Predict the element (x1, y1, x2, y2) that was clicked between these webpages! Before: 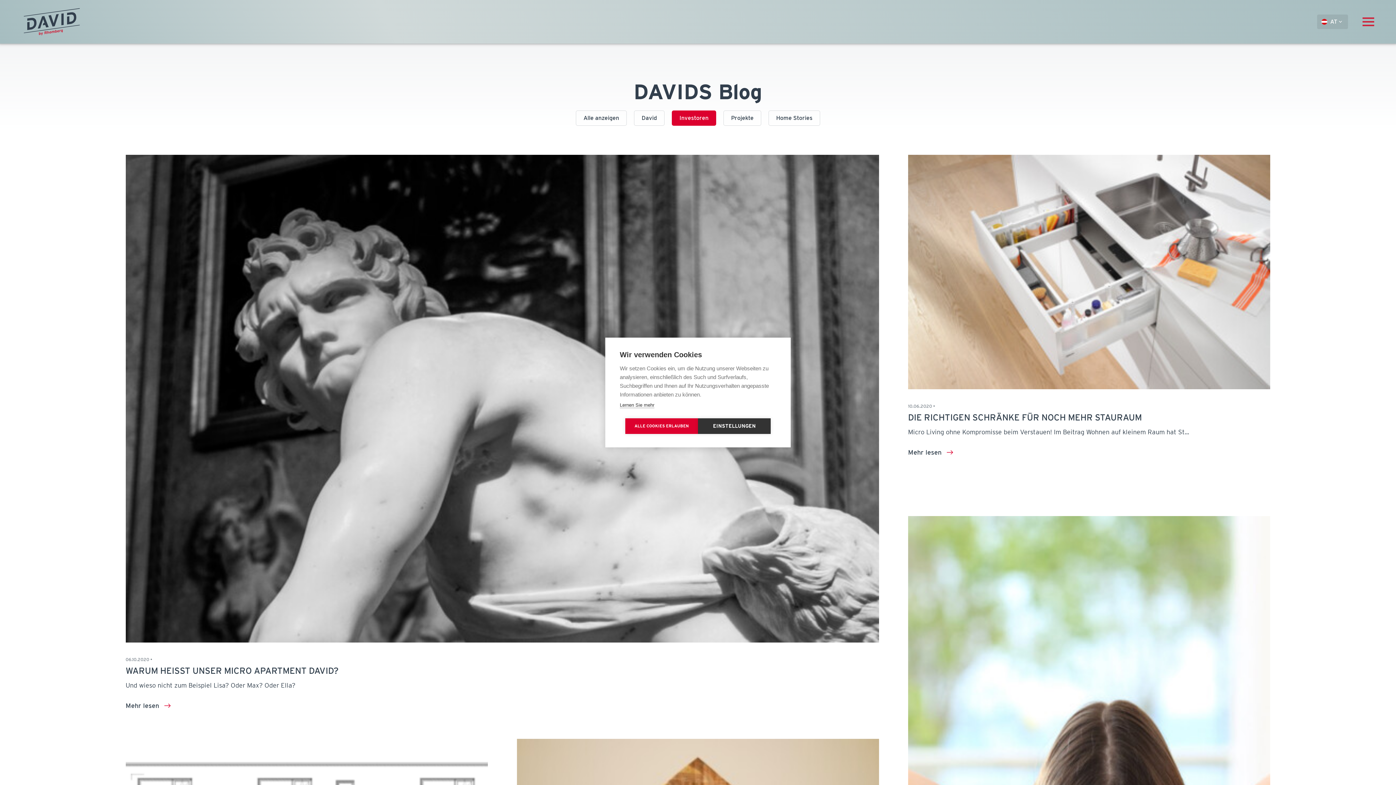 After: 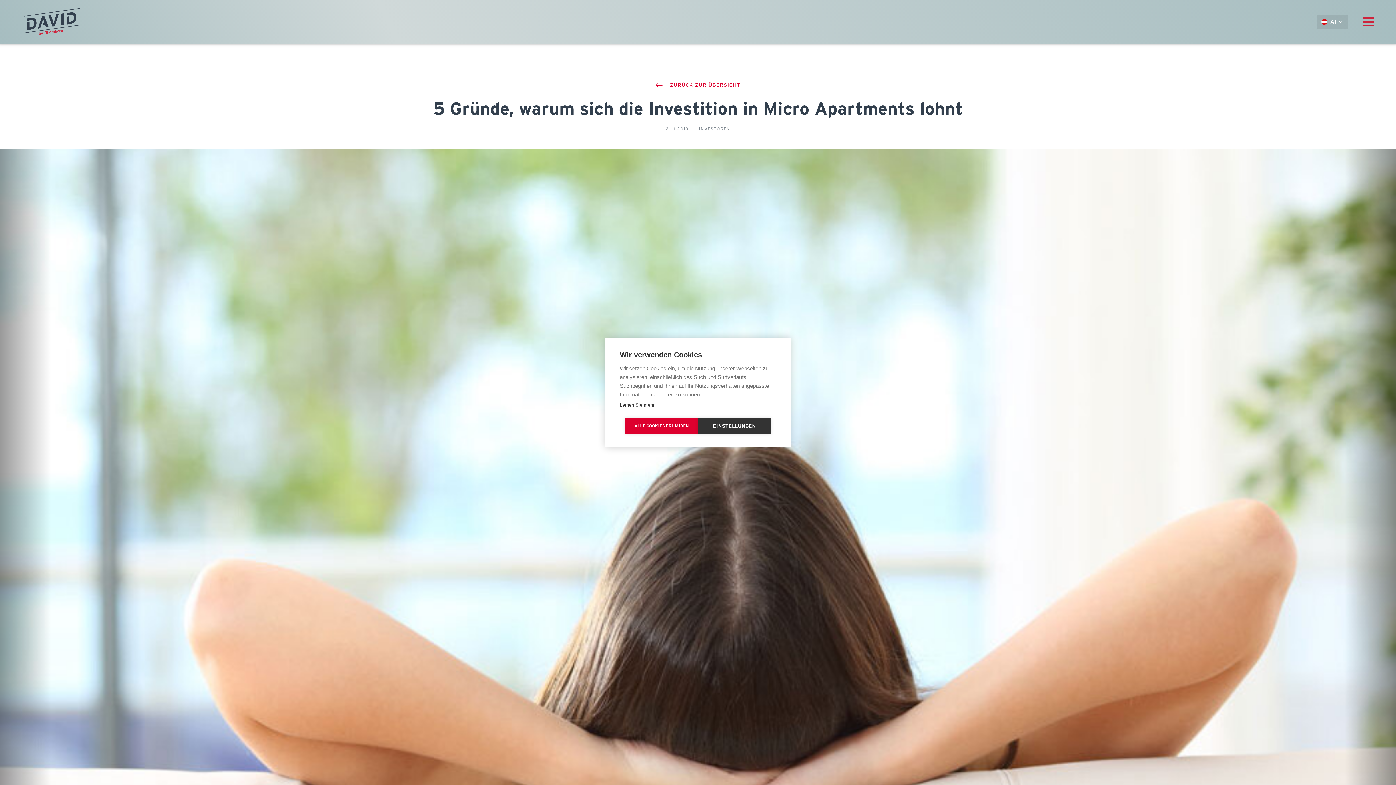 Action: bbox: (908, 516, 1270, 969)